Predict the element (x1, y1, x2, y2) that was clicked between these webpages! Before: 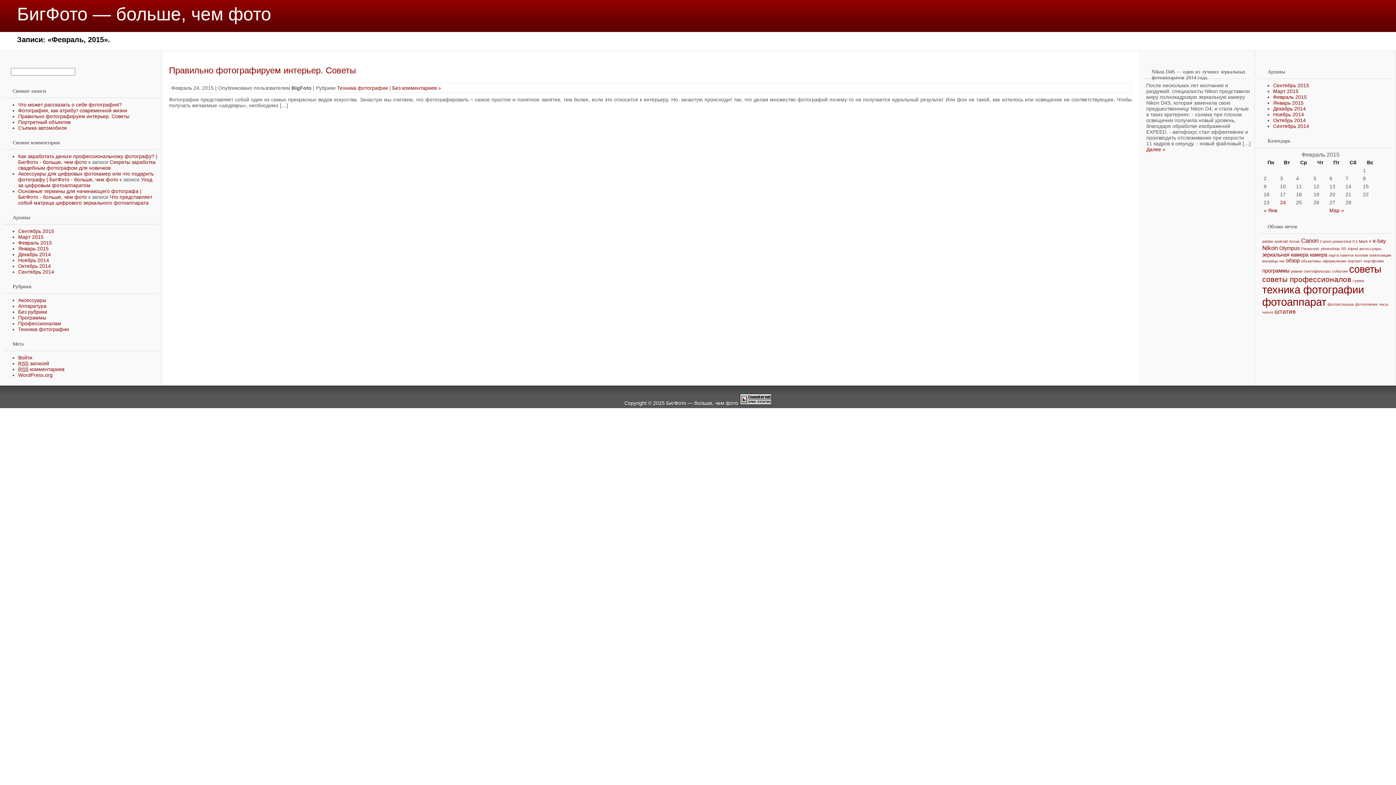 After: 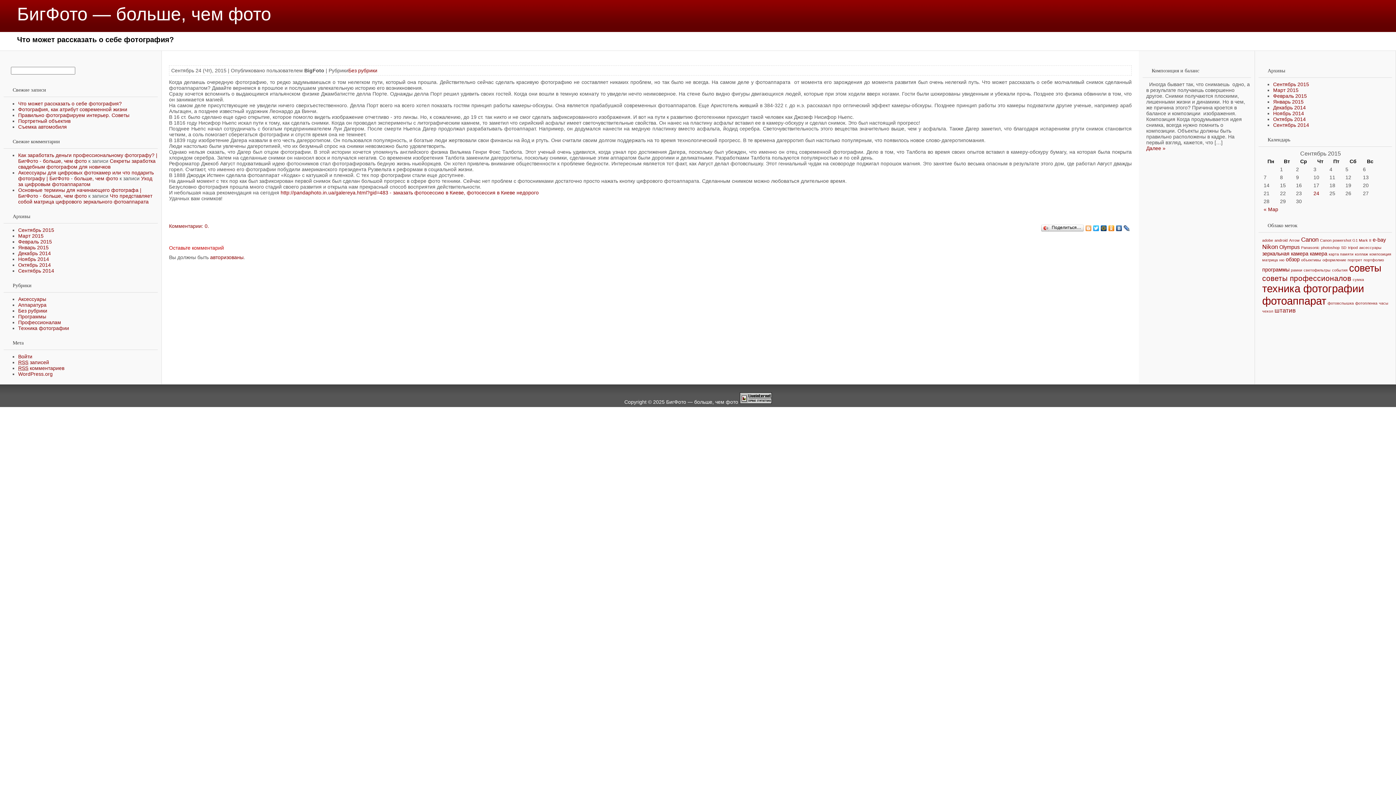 Action: label: Что может рассказать о себе фотография? bbox: (18, 101, 121, 107)